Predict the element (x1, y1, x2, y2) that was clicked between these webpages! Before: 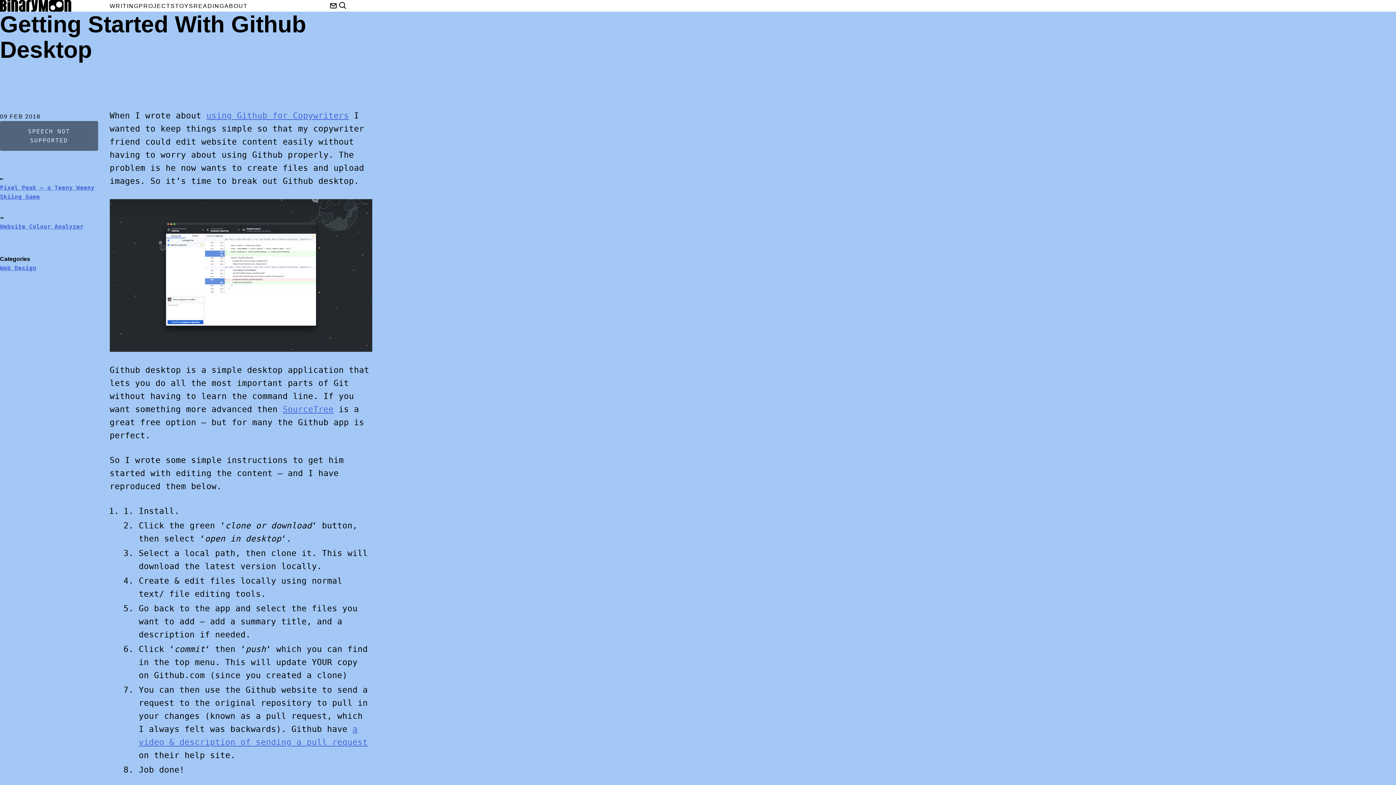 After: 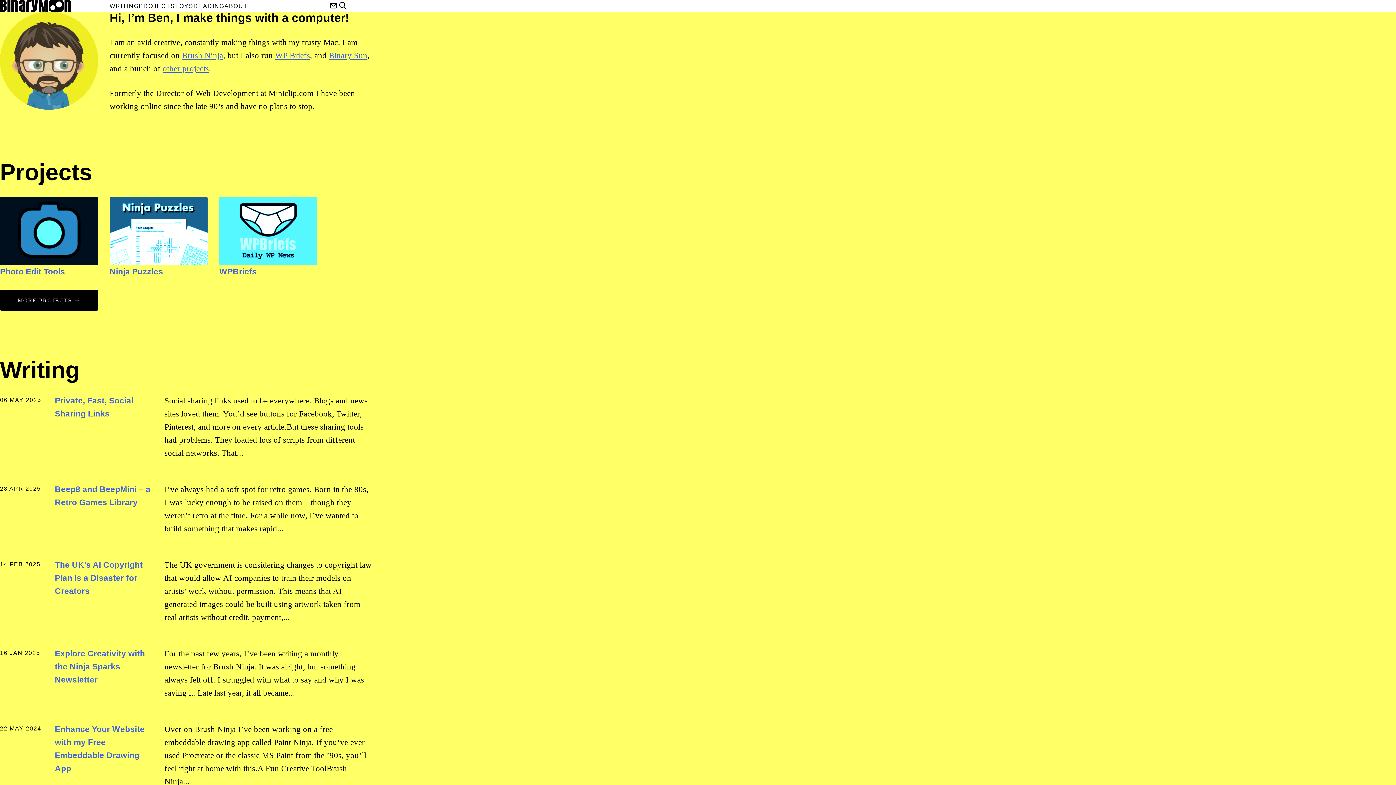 Action: bbox: (0, 0, 98, 11) label: BinaryMoon